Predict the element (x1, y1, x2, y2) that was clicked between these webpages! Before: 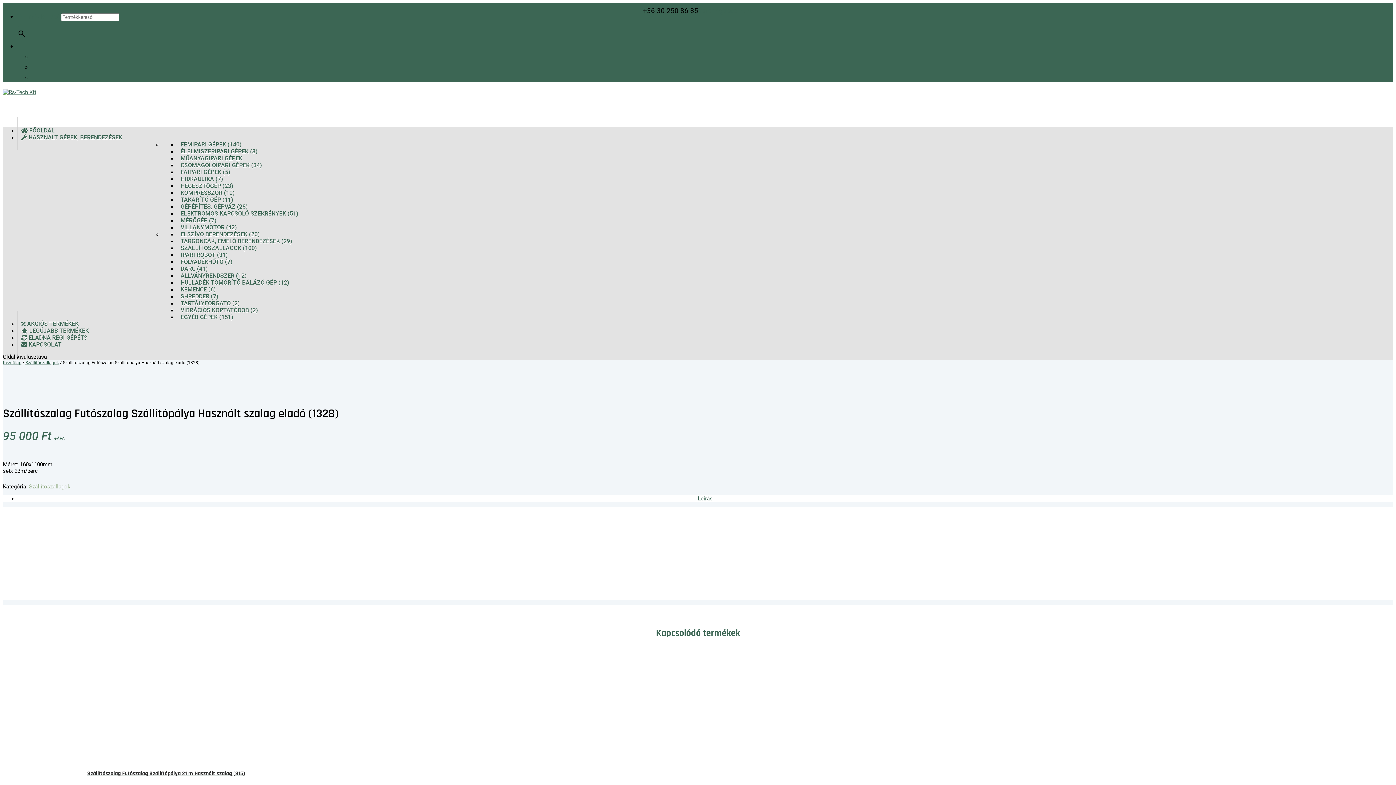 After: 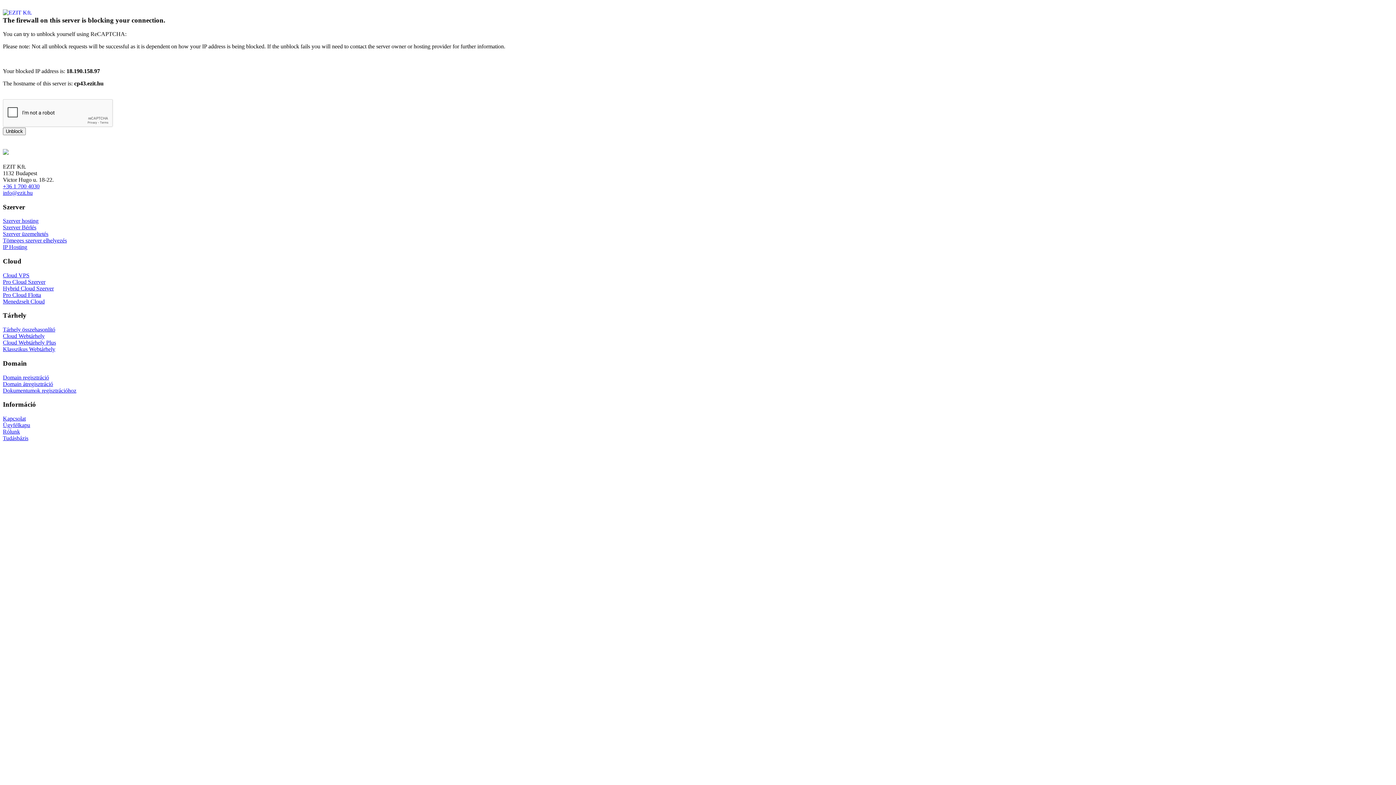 Action: bbox: (176, 244, 260, 251) label: SZÁLLÍTÓSZALLAGOK (100)